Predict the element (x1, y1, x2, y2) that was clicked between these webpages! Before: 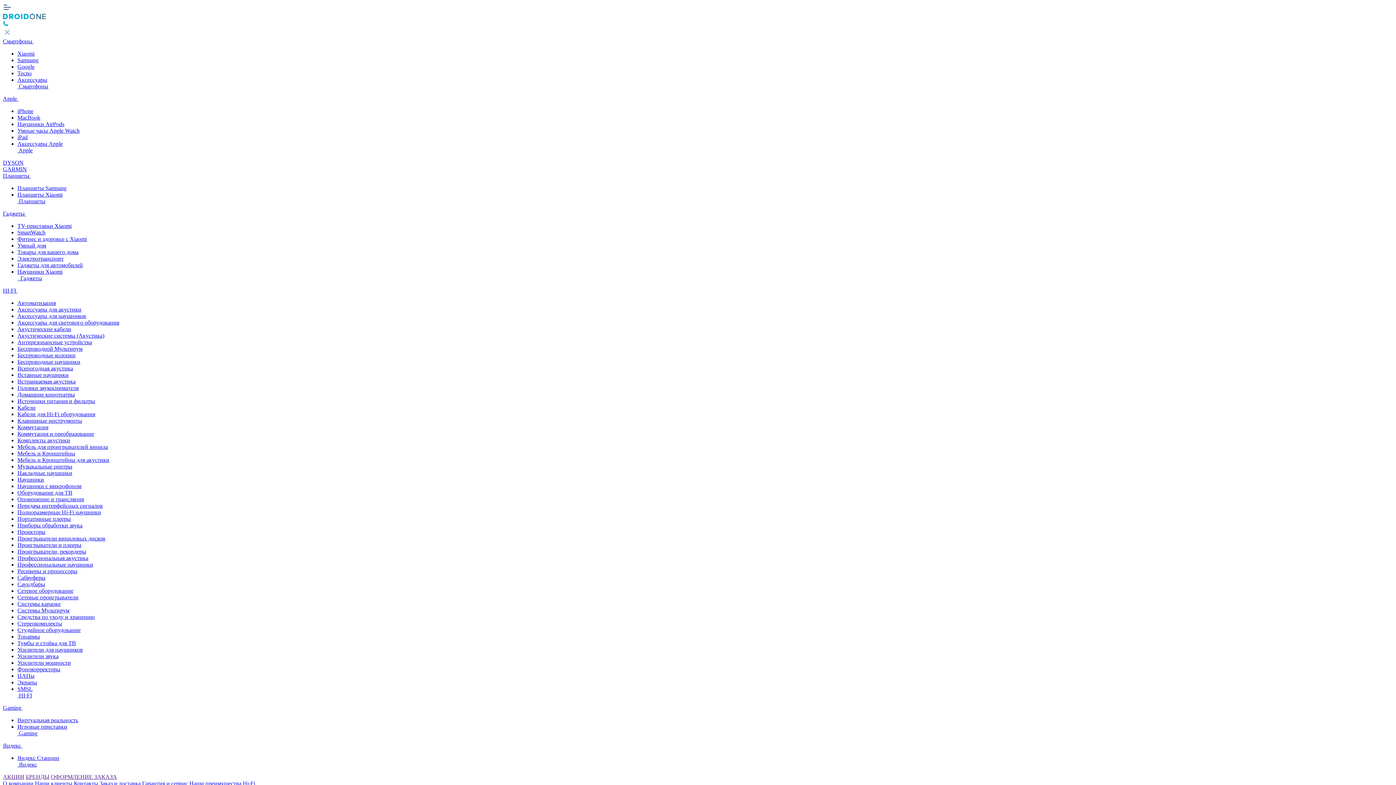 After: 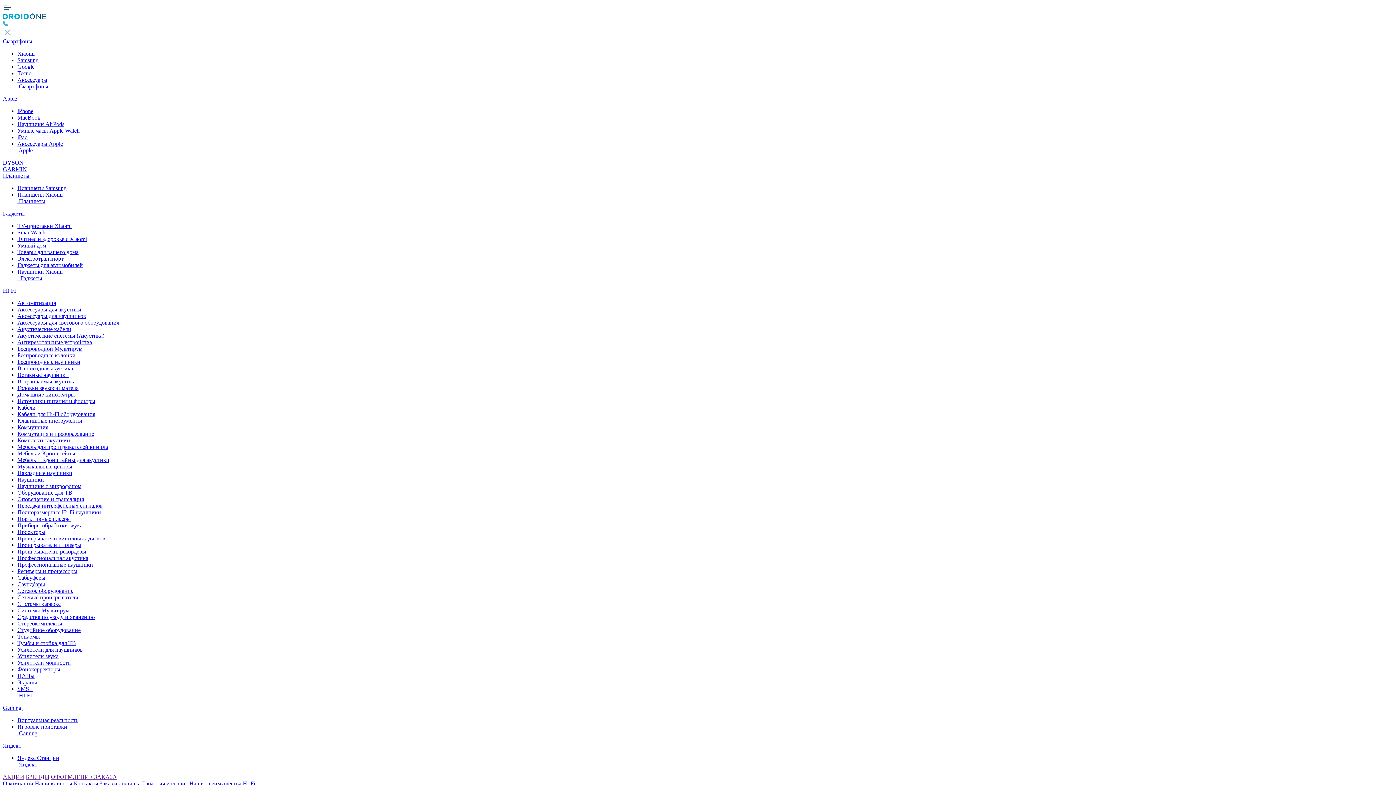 Action: bbox: (17, 457, 109, 463) label: Мебель и Кронштейны для акустики